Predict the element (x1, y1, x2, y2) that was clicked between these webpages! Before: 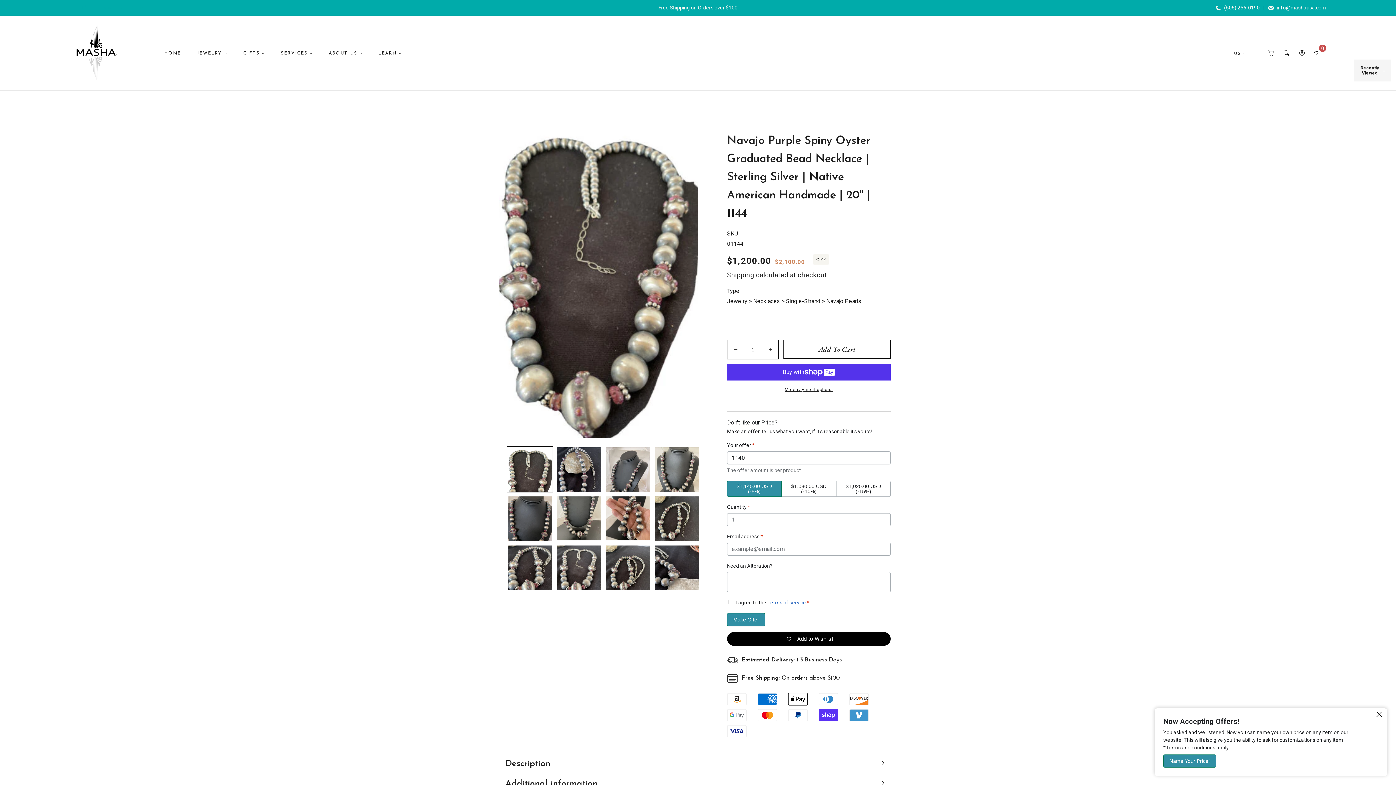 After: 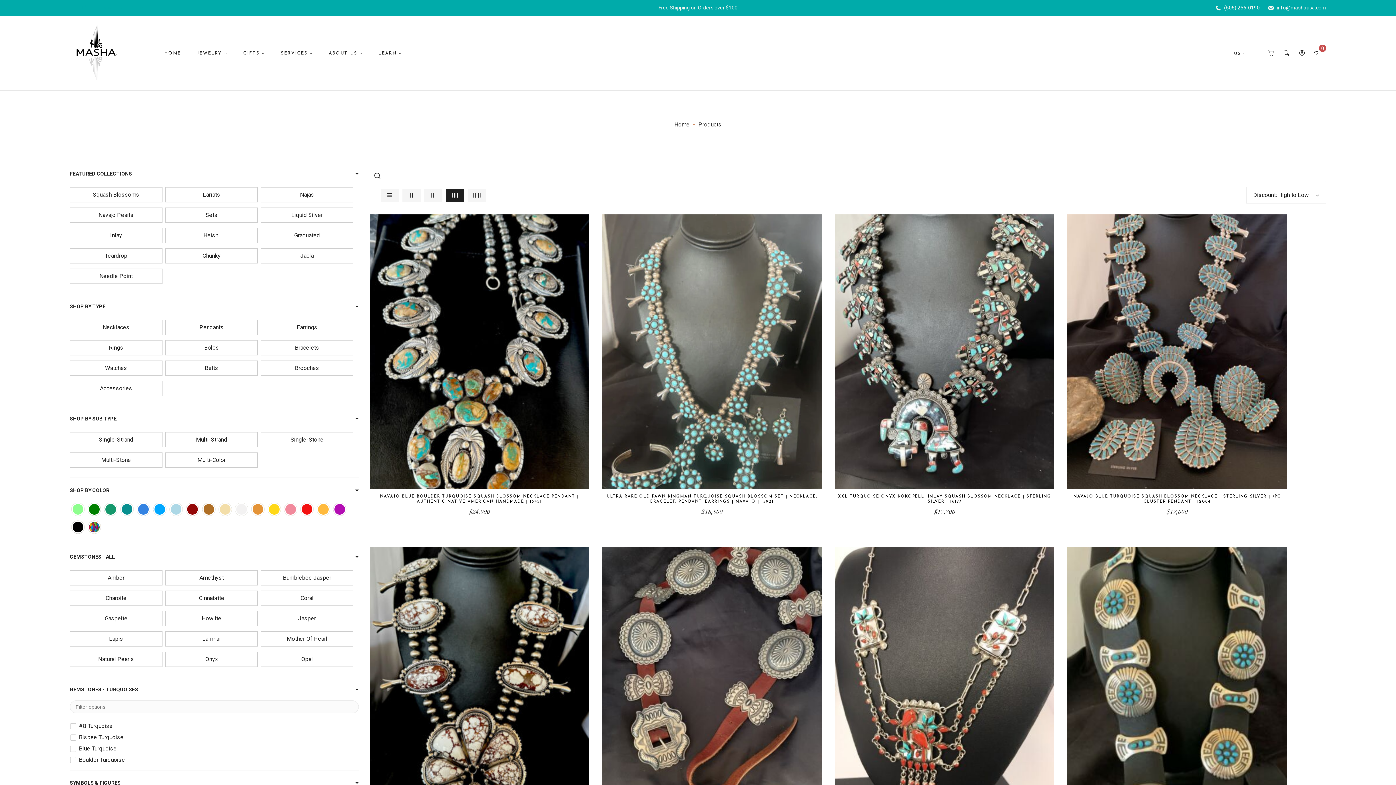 Action: label: JEWELRY bbox: (193, 46, 231, 59)